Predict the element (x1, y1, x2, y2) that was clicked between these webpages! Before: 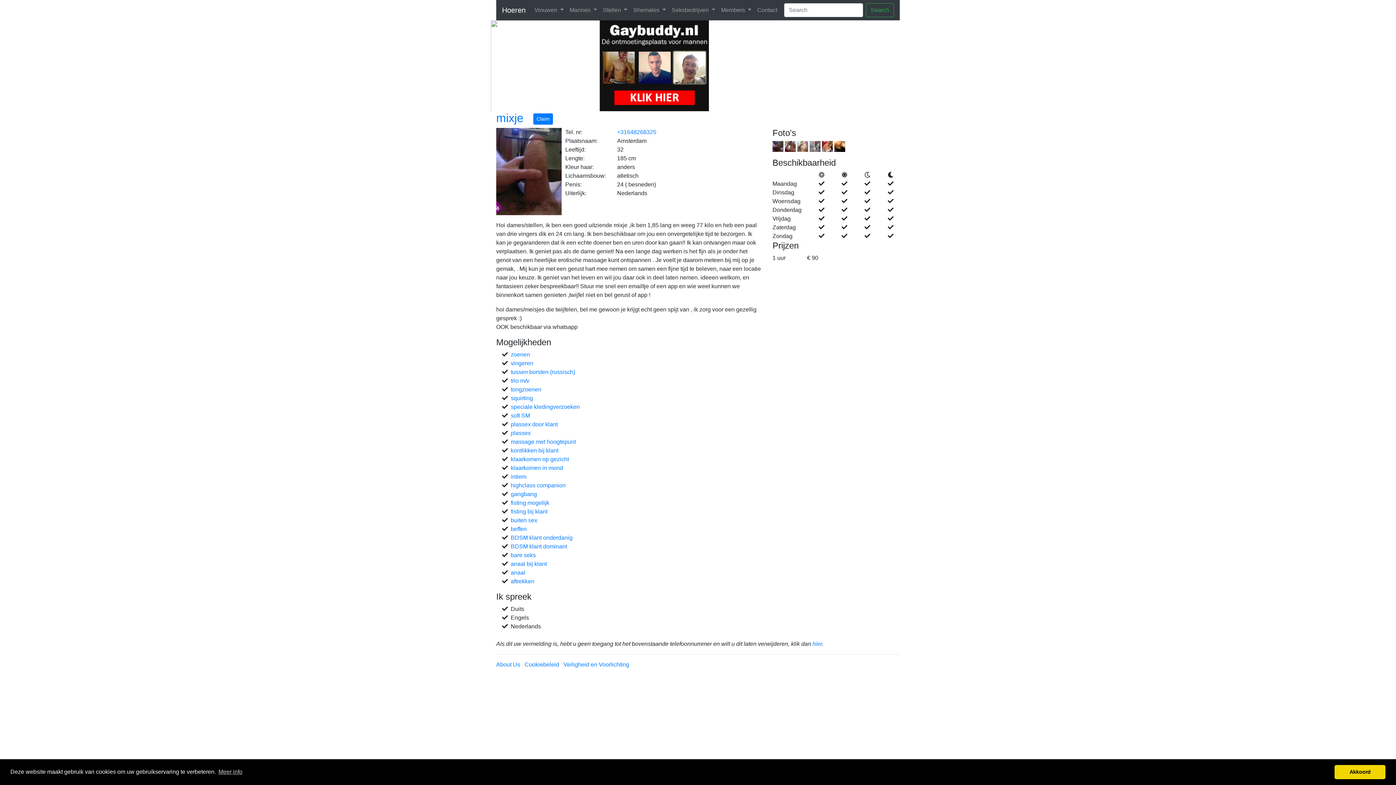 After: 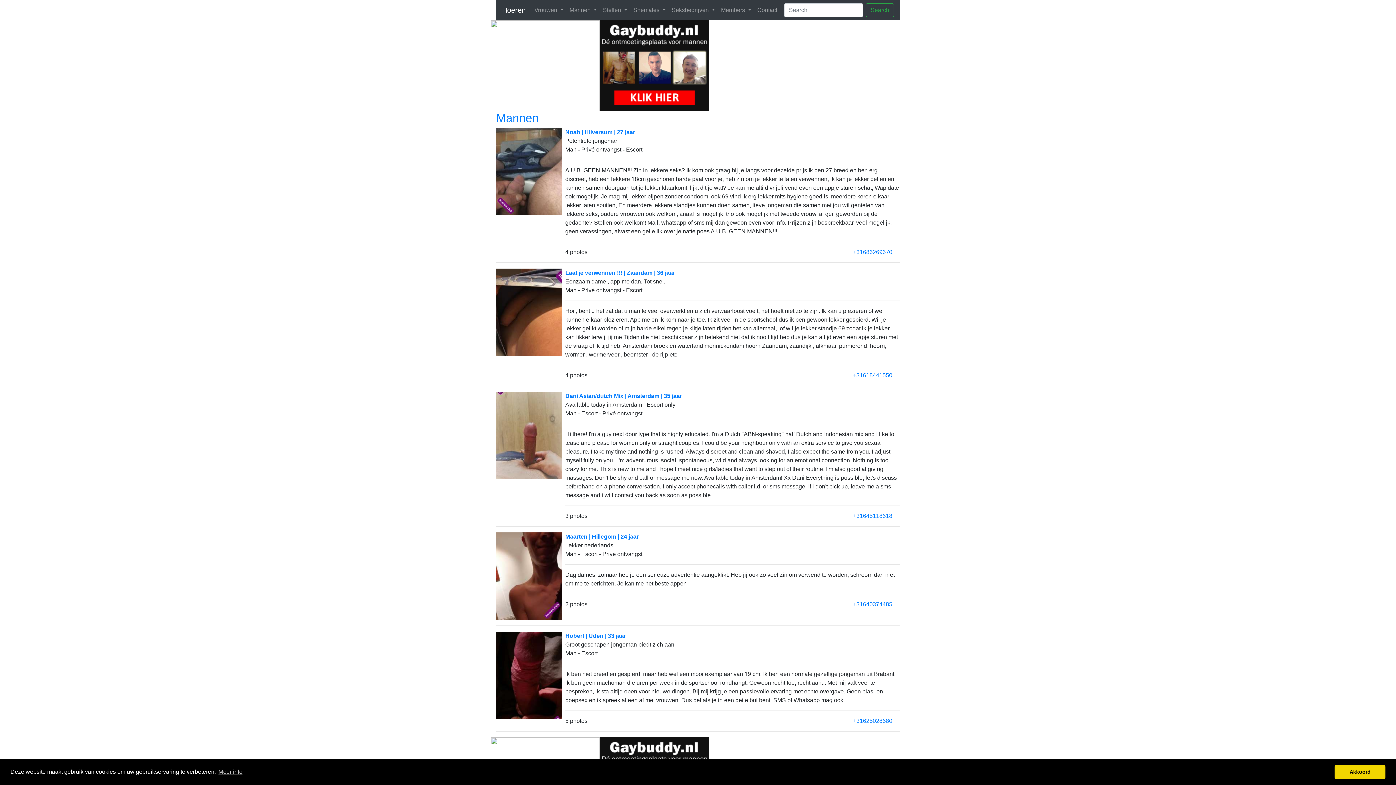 Action: bbox: (510, 386, 541, 392) label: tongzoenen